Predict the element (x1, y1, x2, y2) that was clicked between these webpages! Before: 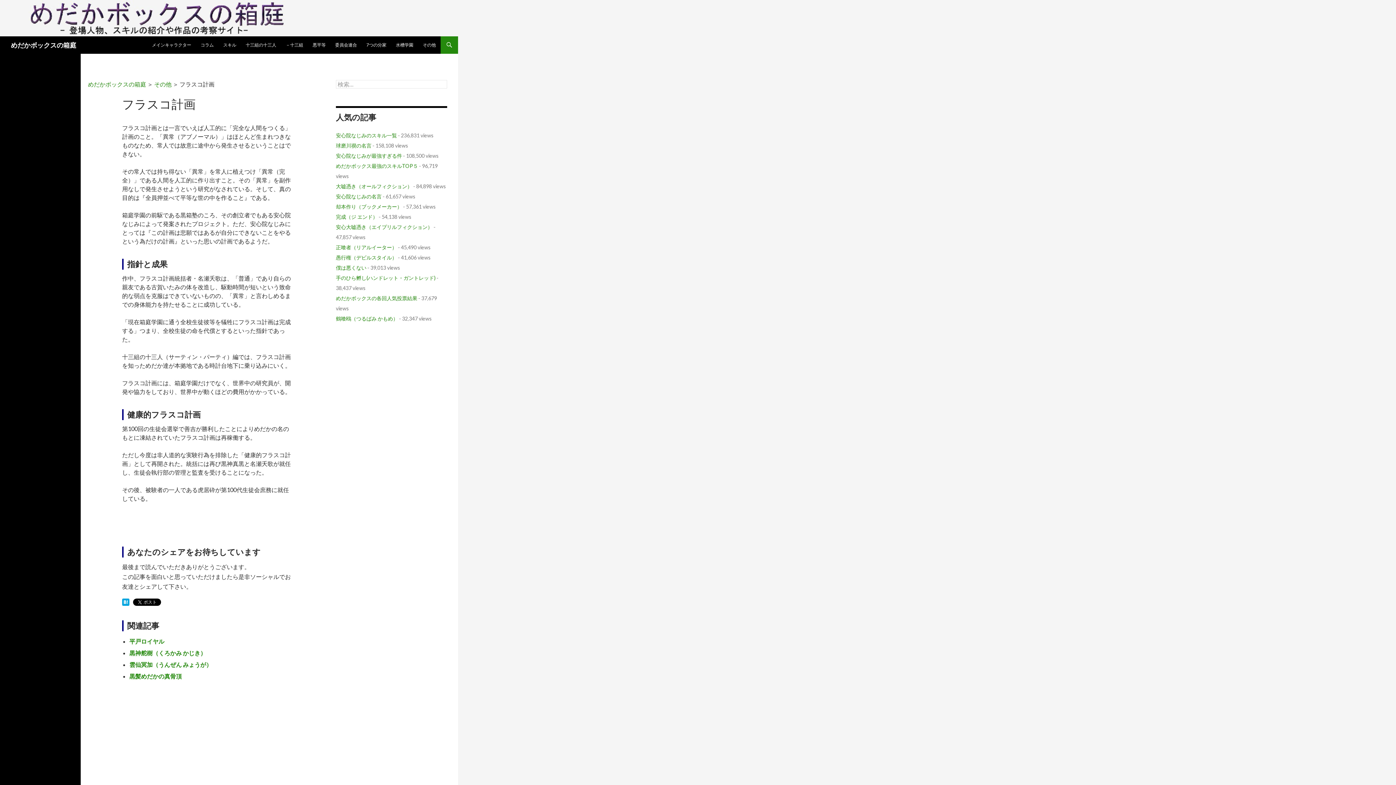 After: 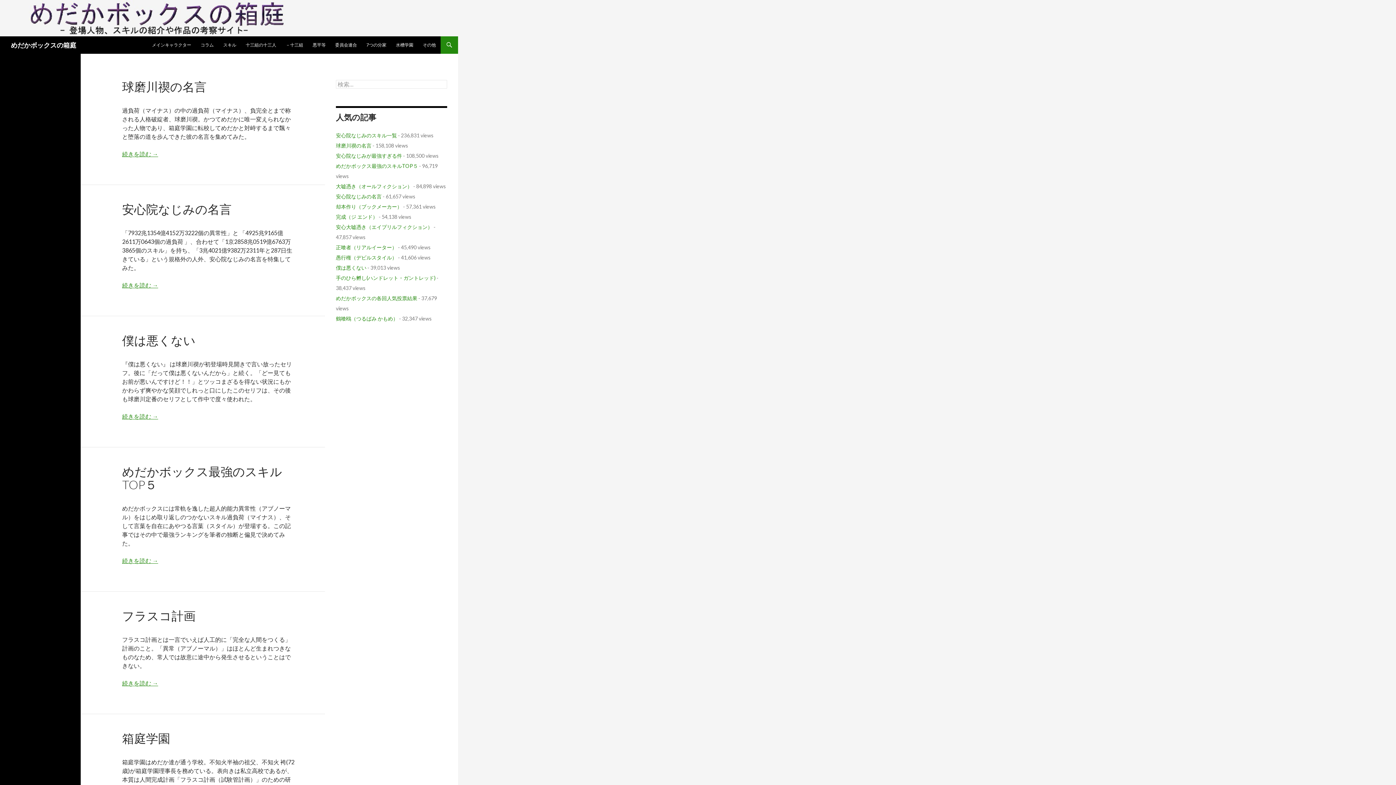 Action: bbox: (0, 13, 458, 20)